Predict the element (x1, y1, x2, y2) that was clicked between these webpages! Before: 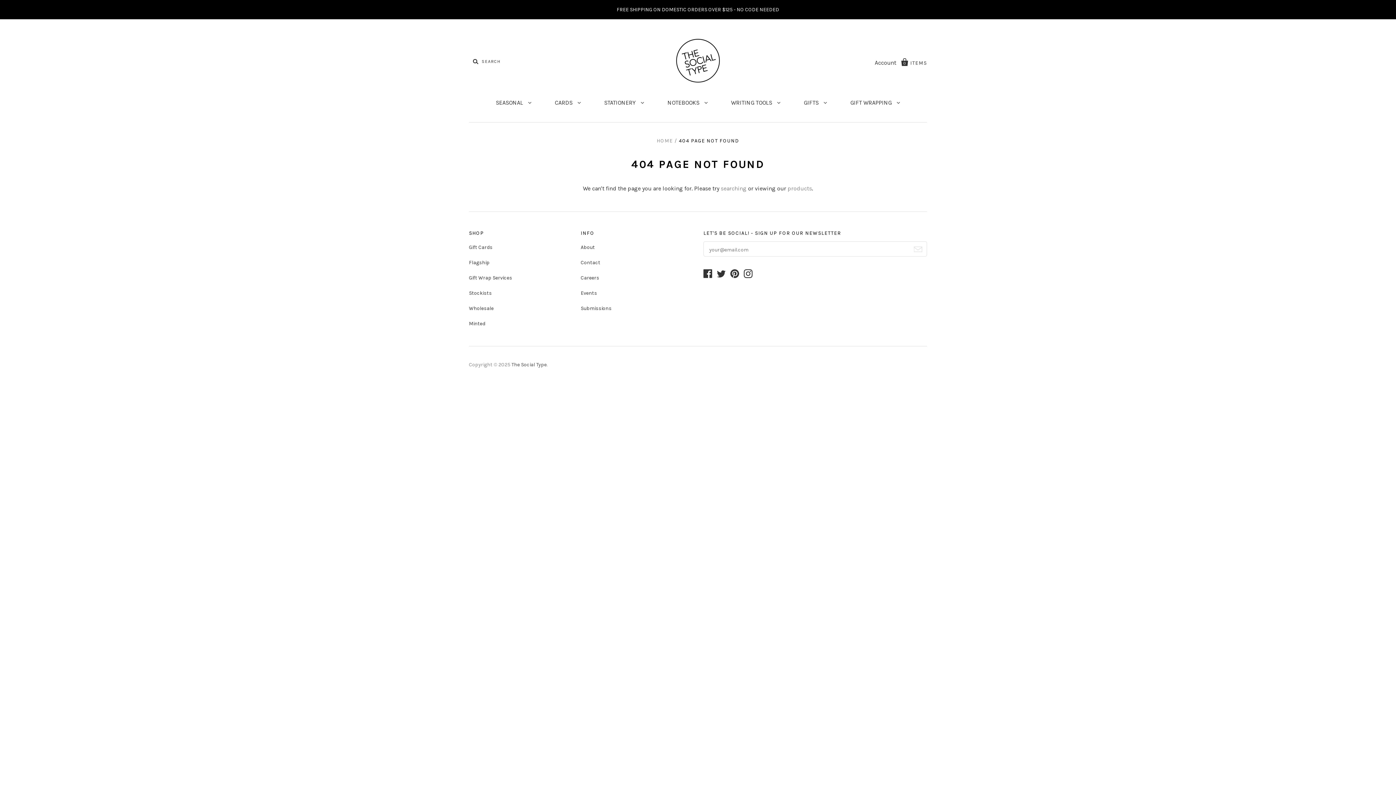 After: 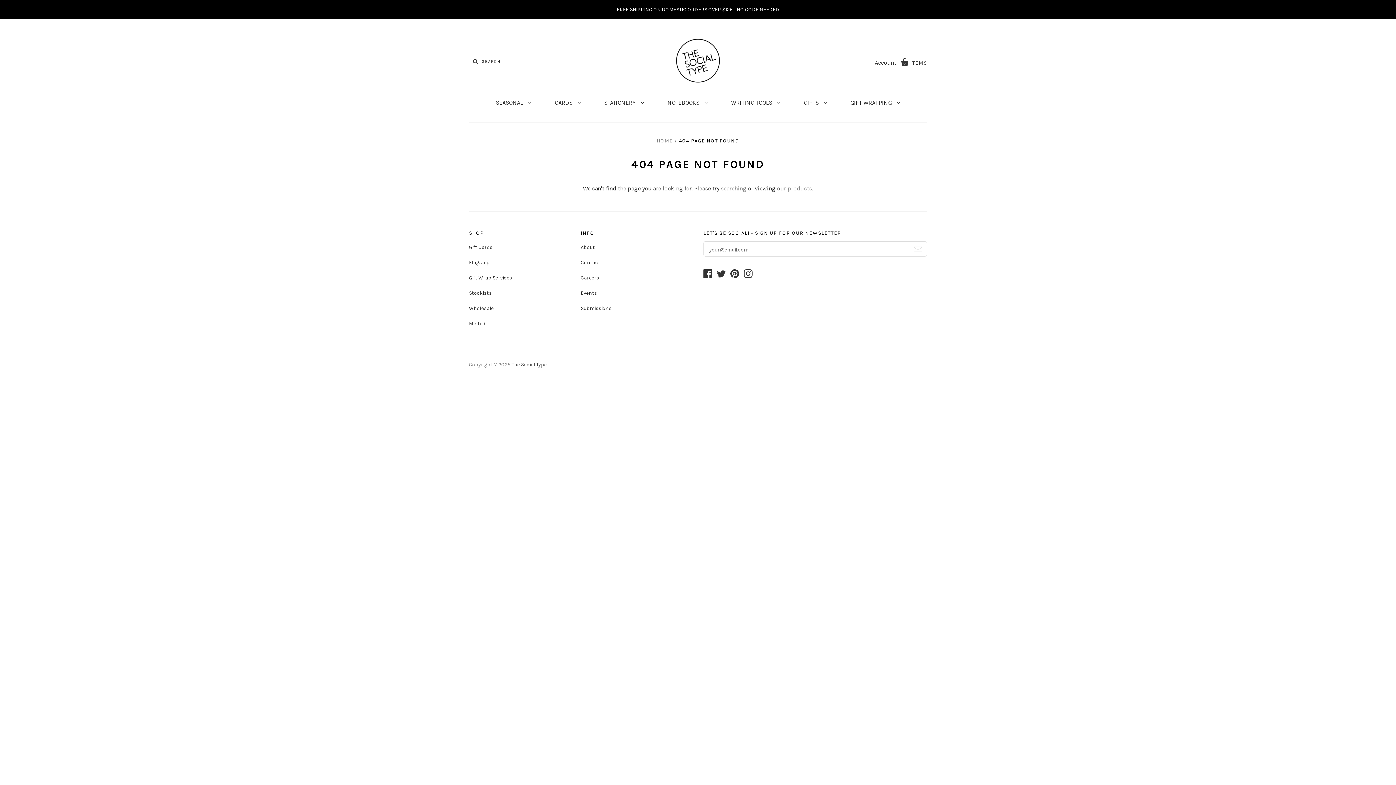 Action: bbox: (744, 273, 756, 279)